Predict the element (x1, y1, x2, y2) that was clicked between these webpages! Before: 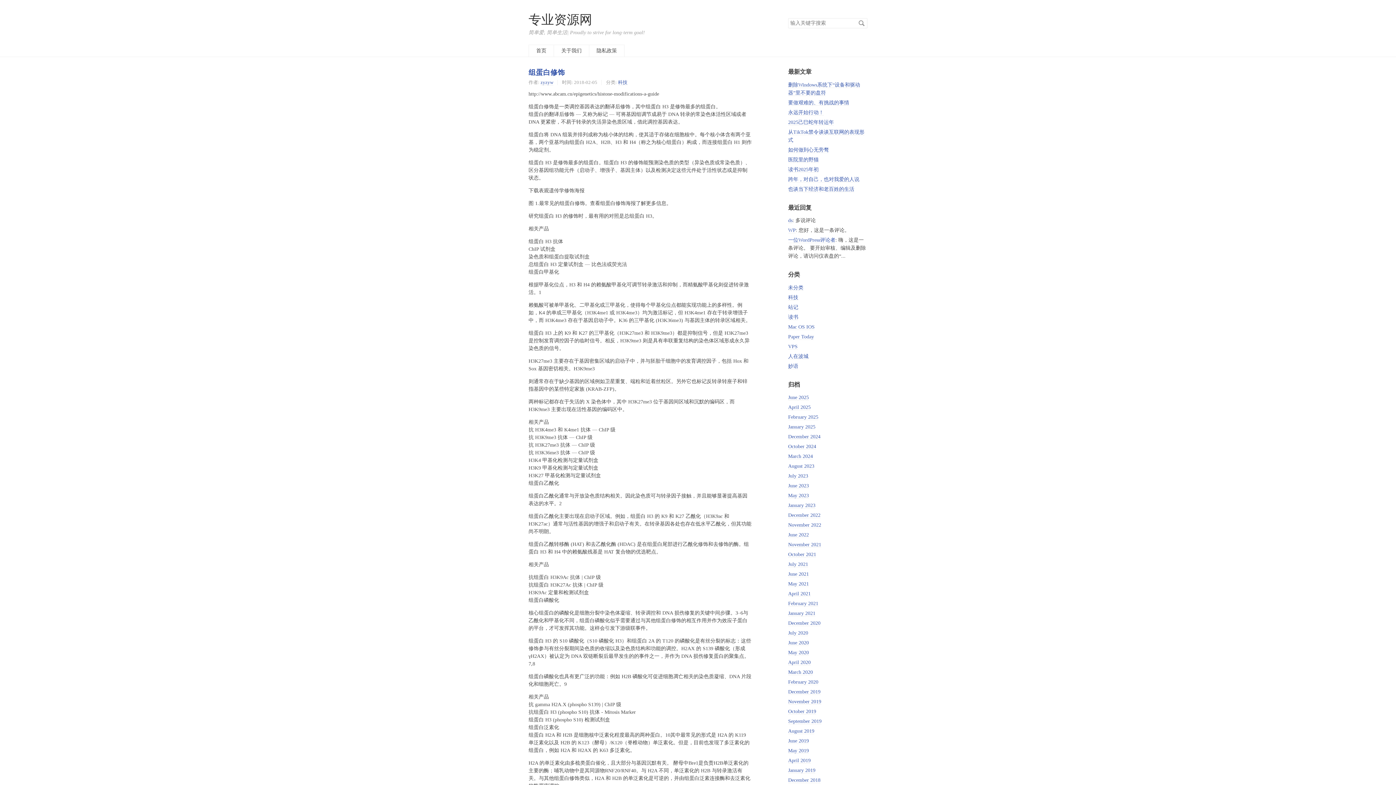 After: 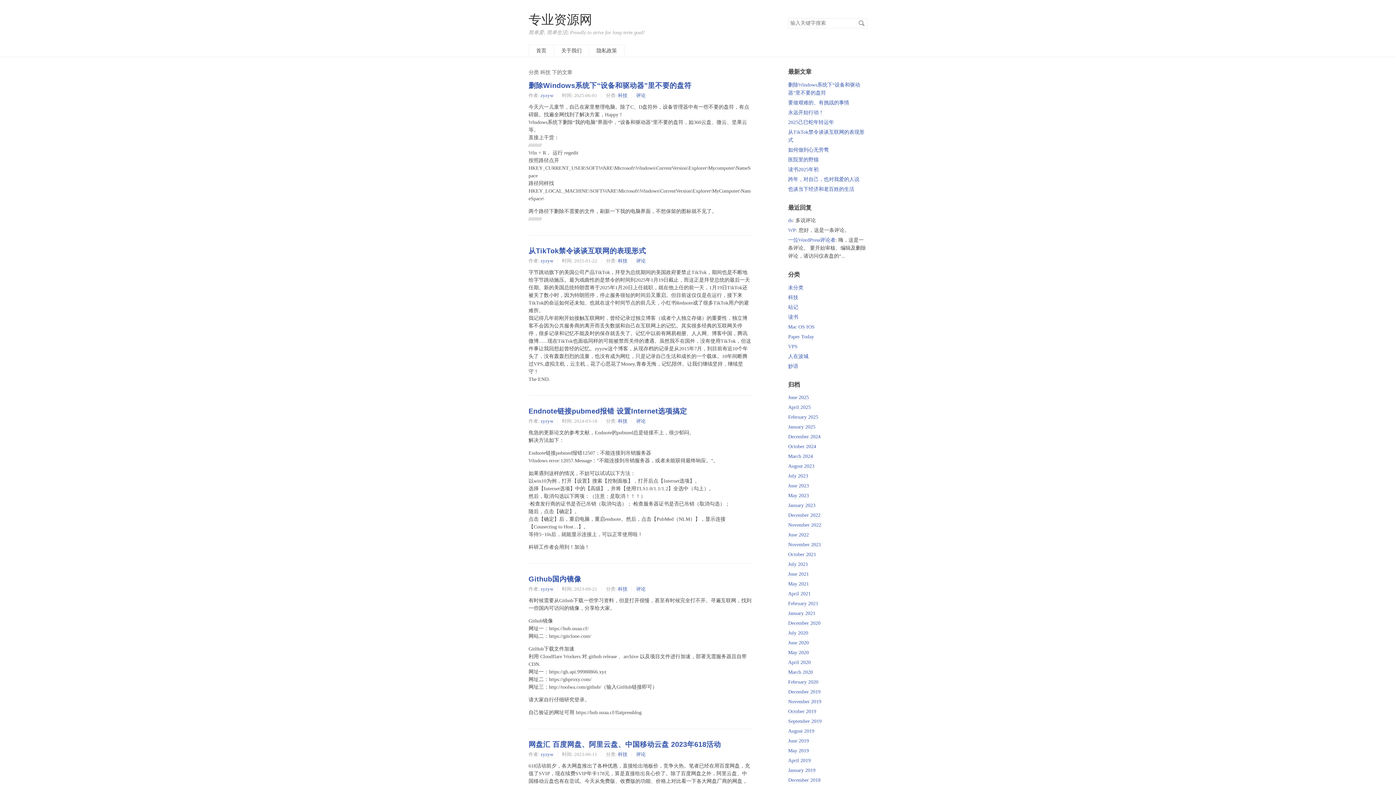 Action: bbox: (618, 79, 627, 85) label: 科技